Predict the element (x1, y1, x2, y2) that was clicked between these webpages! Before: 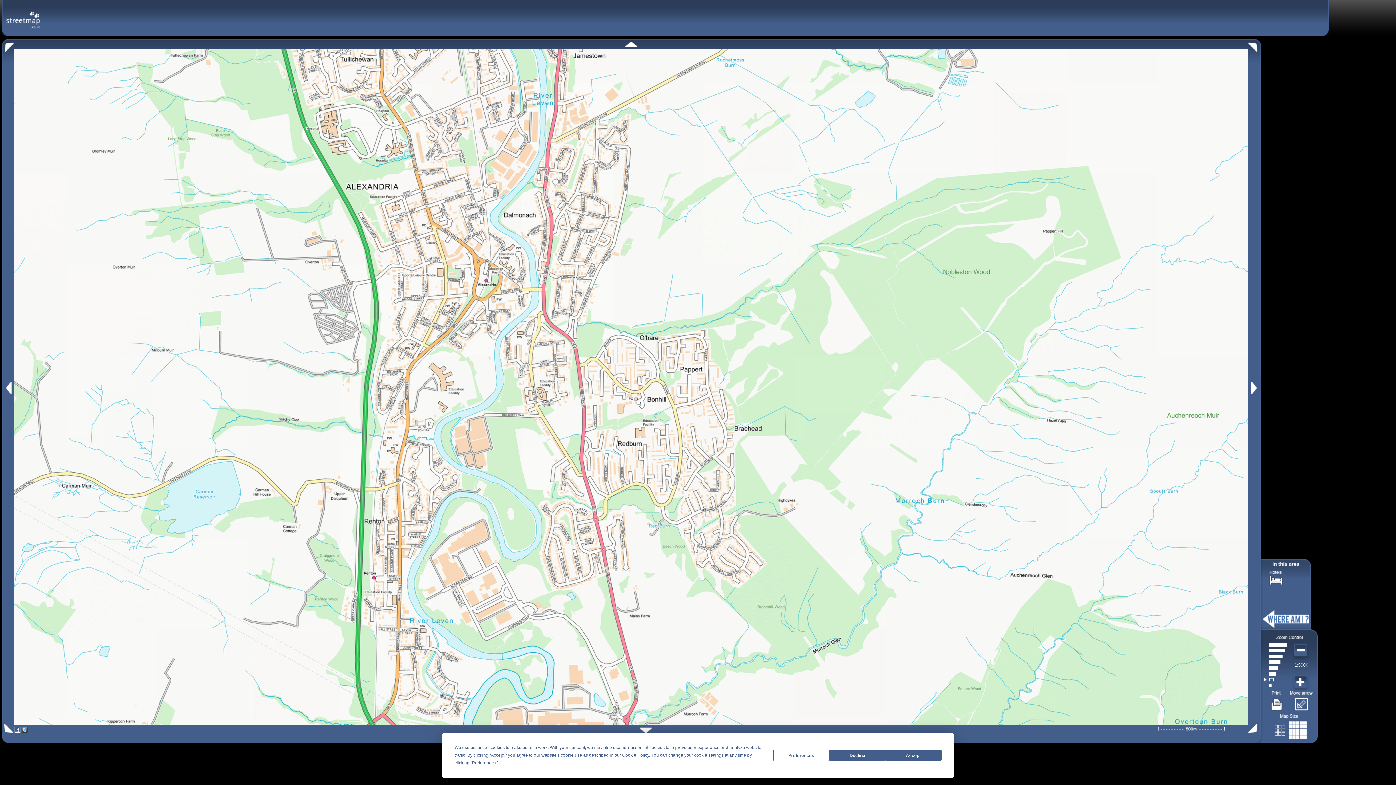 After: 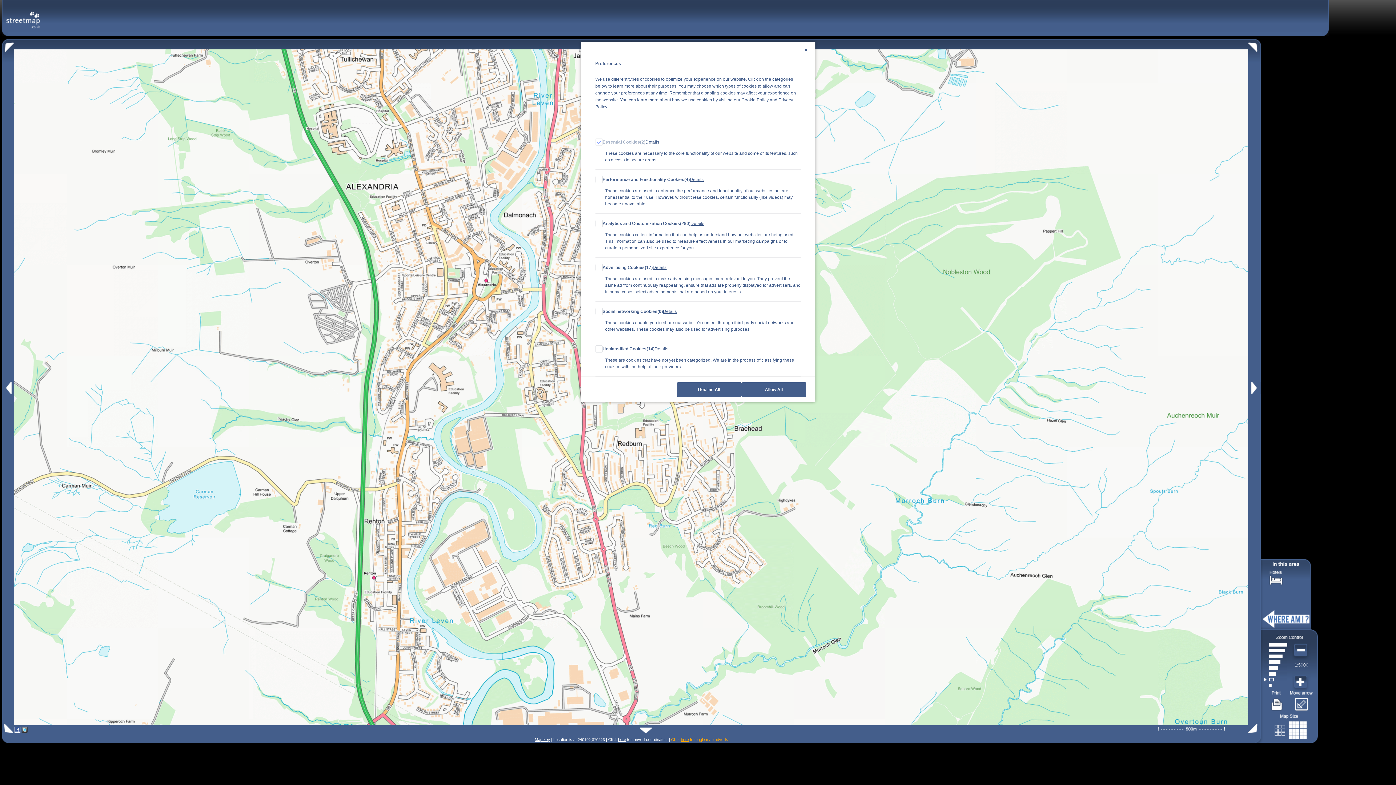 Action: bbox: (773, 750, 829, 761) label: Preferences